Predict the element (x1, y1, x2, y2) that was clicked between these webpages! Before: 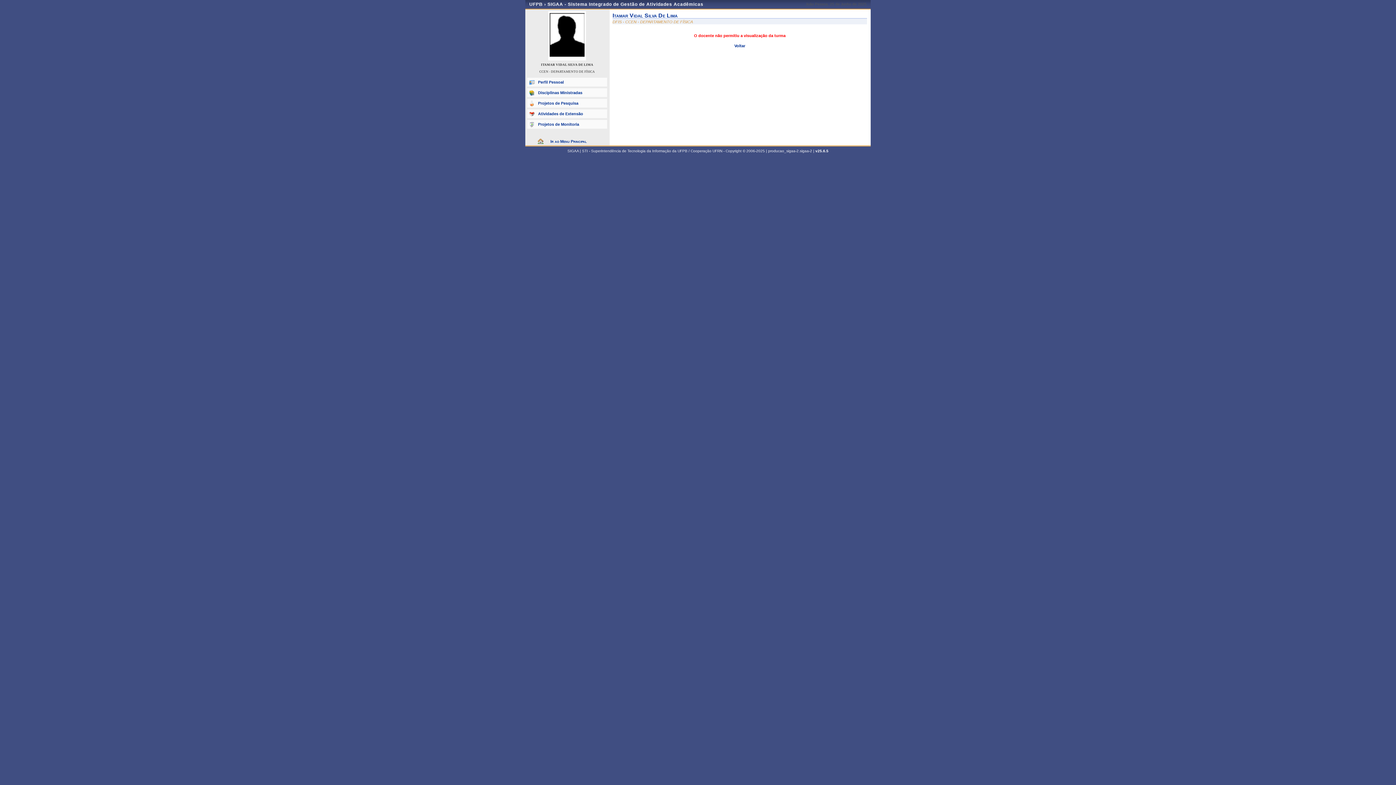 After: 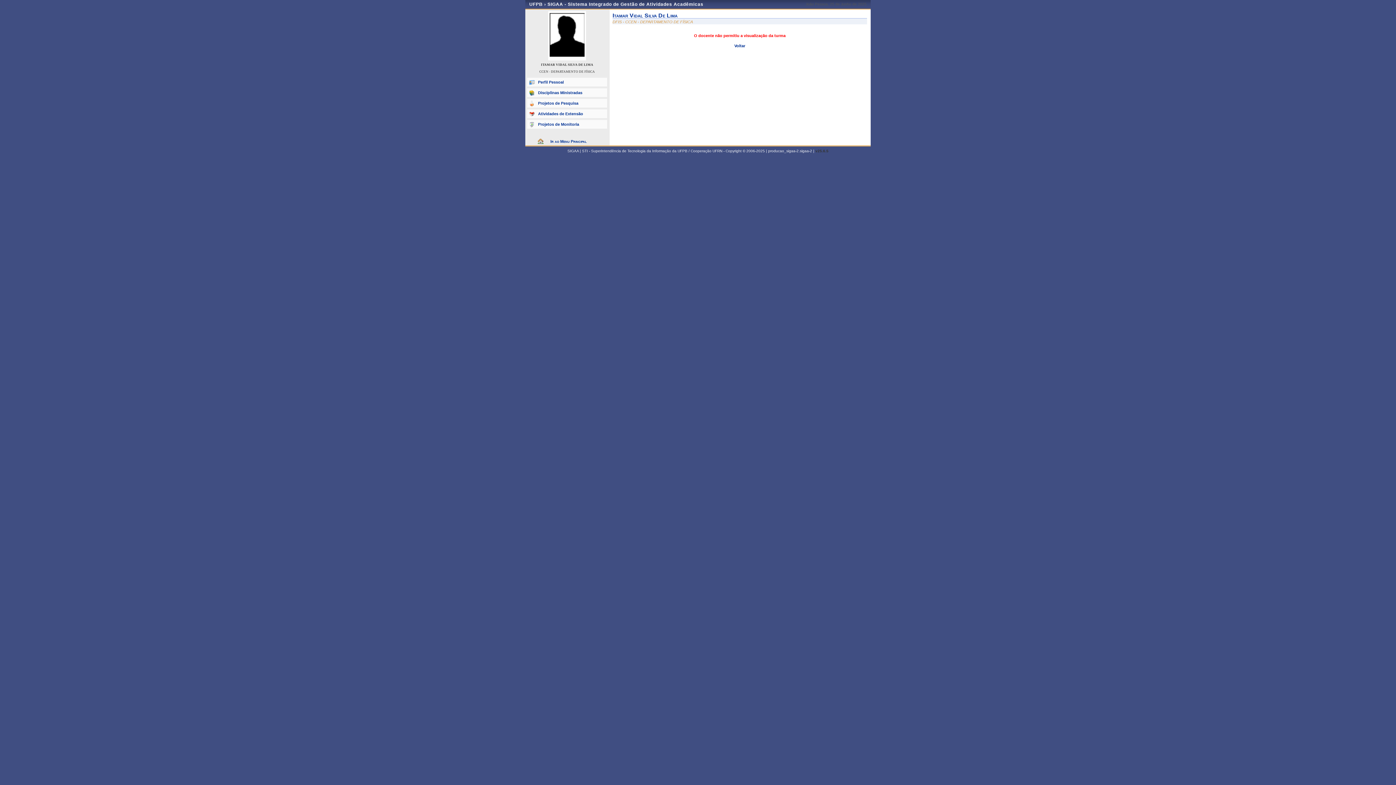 Action: label: v25.6.5 bbox: (815, 149, 828, 153)